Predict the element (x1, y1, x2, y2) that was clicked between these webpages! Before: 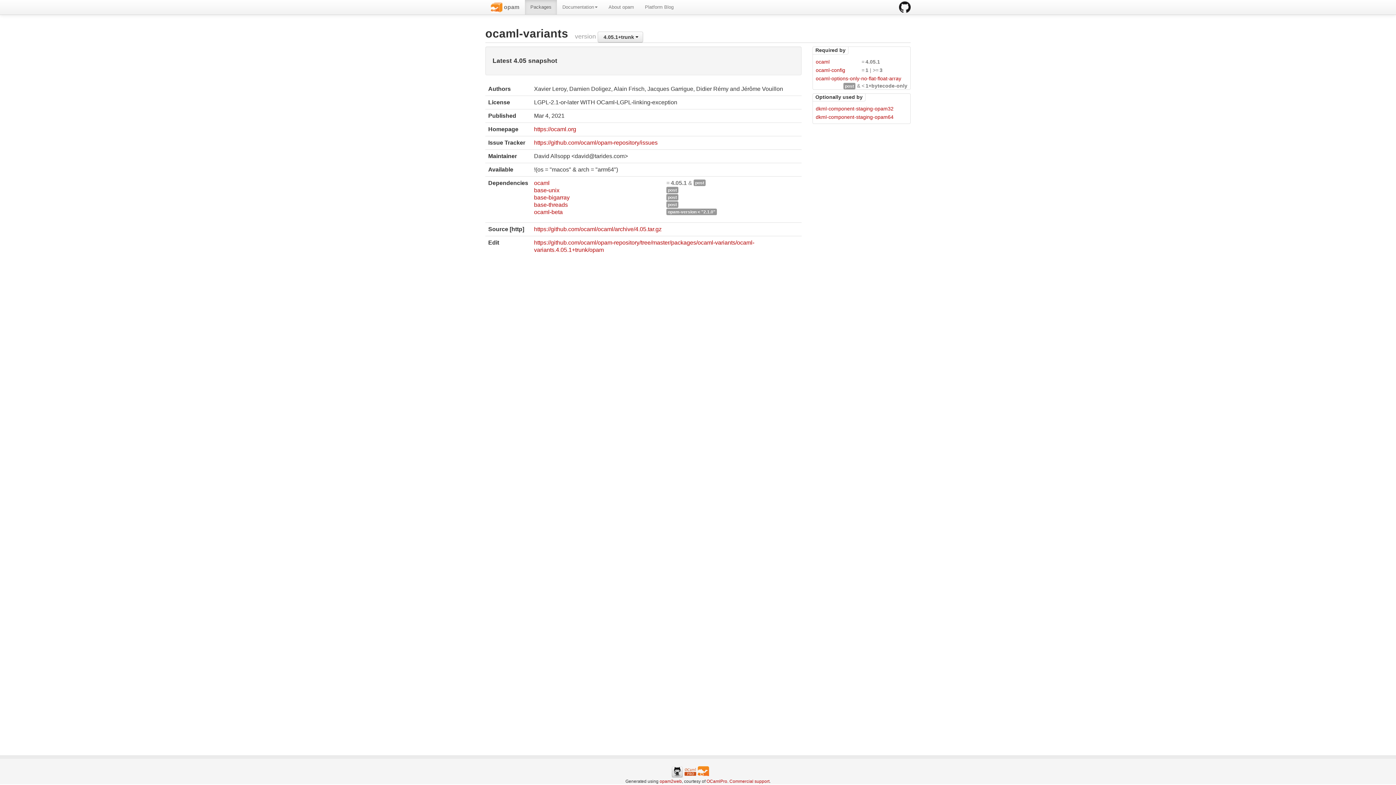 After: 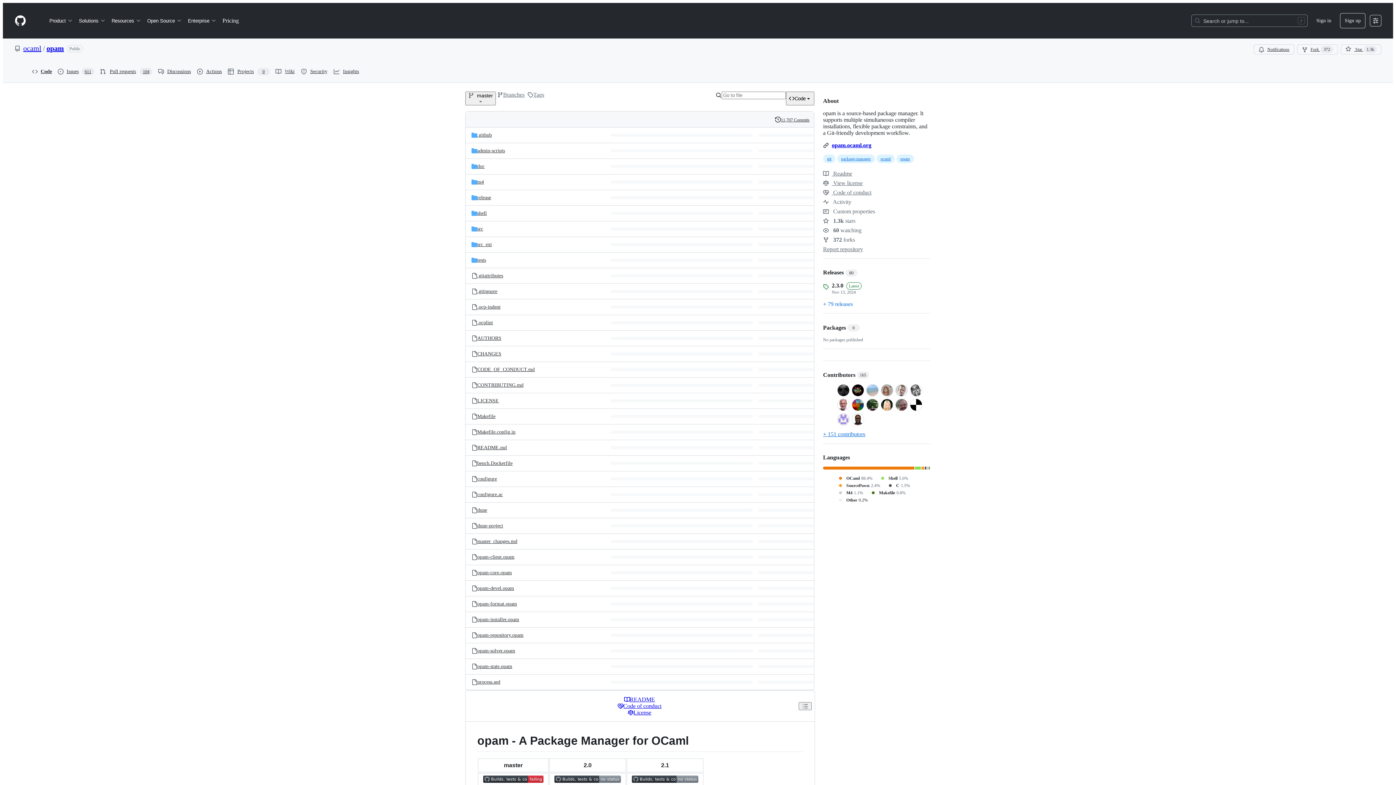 Action: bbox: (899, 0, 910, 14)